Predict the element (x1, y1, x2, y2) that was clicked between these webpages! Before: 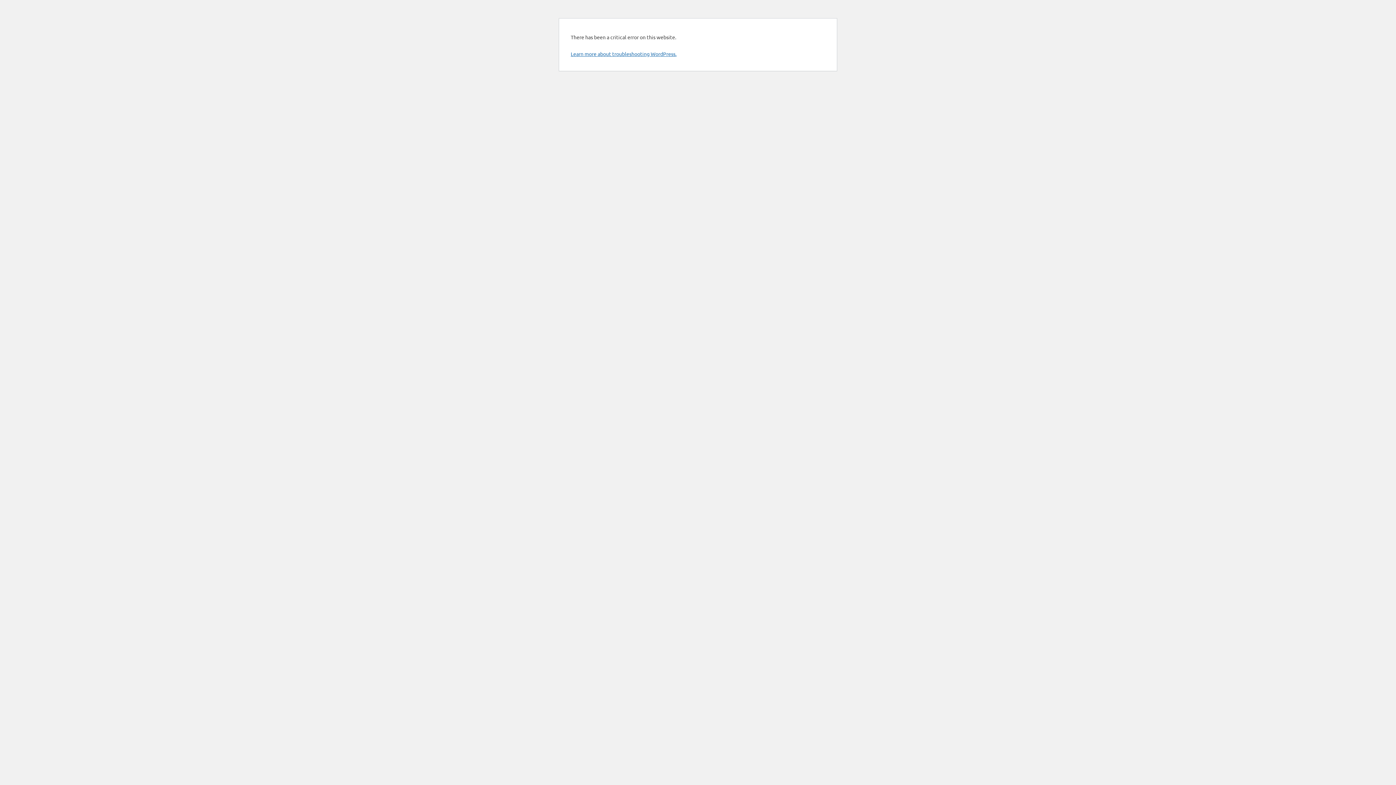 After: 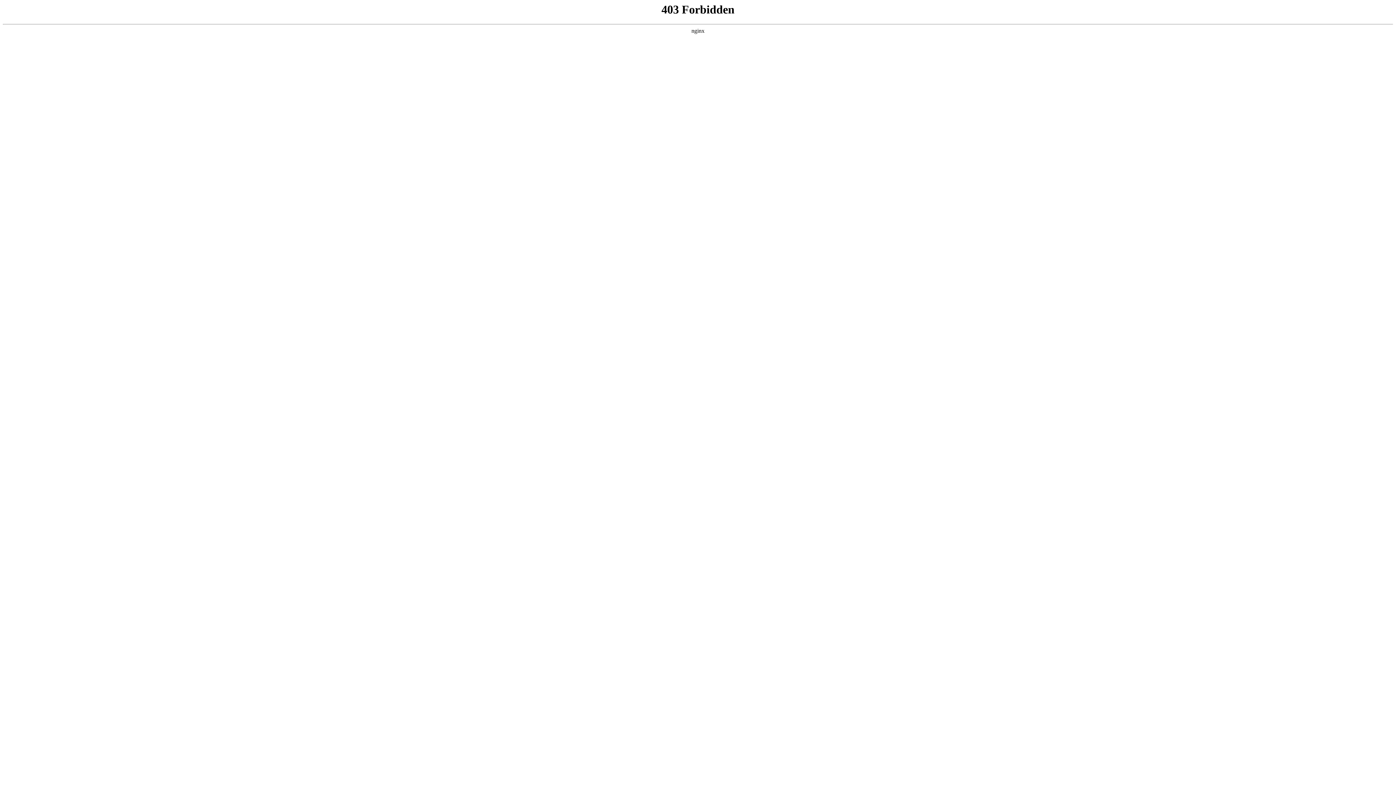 Action: bbox: (570, 50, 676, 57) label: Learn more about troubleshooting WordPress.